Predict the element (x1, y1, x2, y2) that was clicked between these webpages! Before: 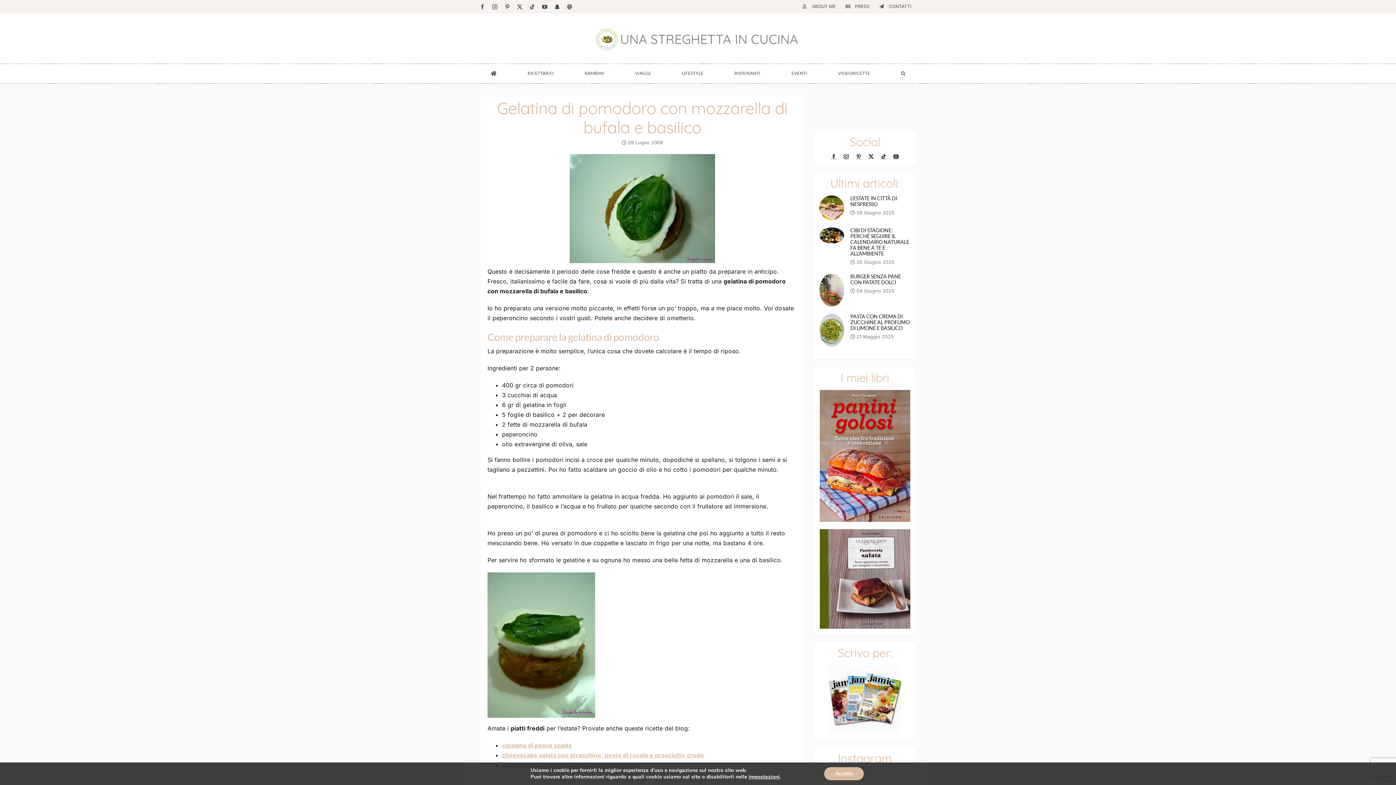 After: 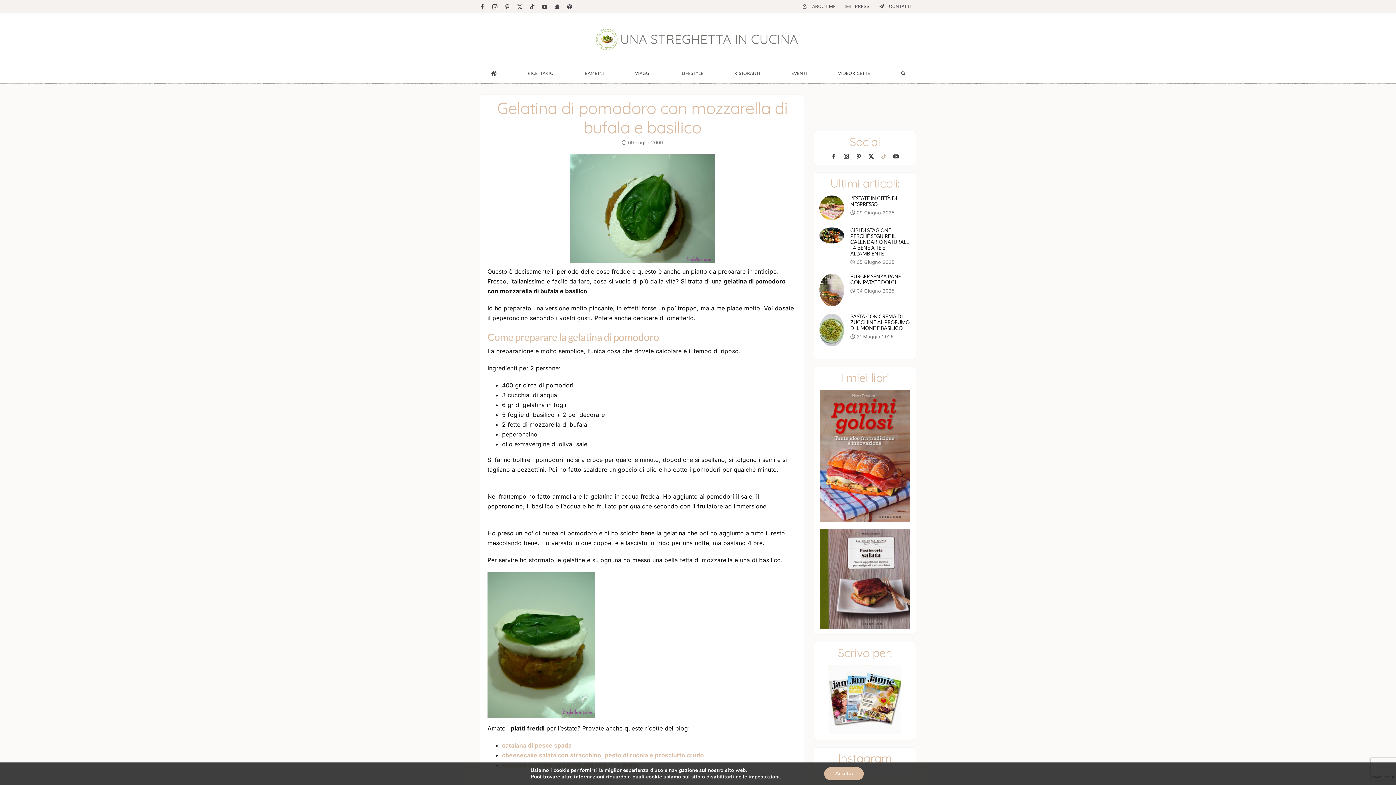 Action: label: tiktok bbox: (881, 154, 886, 159)